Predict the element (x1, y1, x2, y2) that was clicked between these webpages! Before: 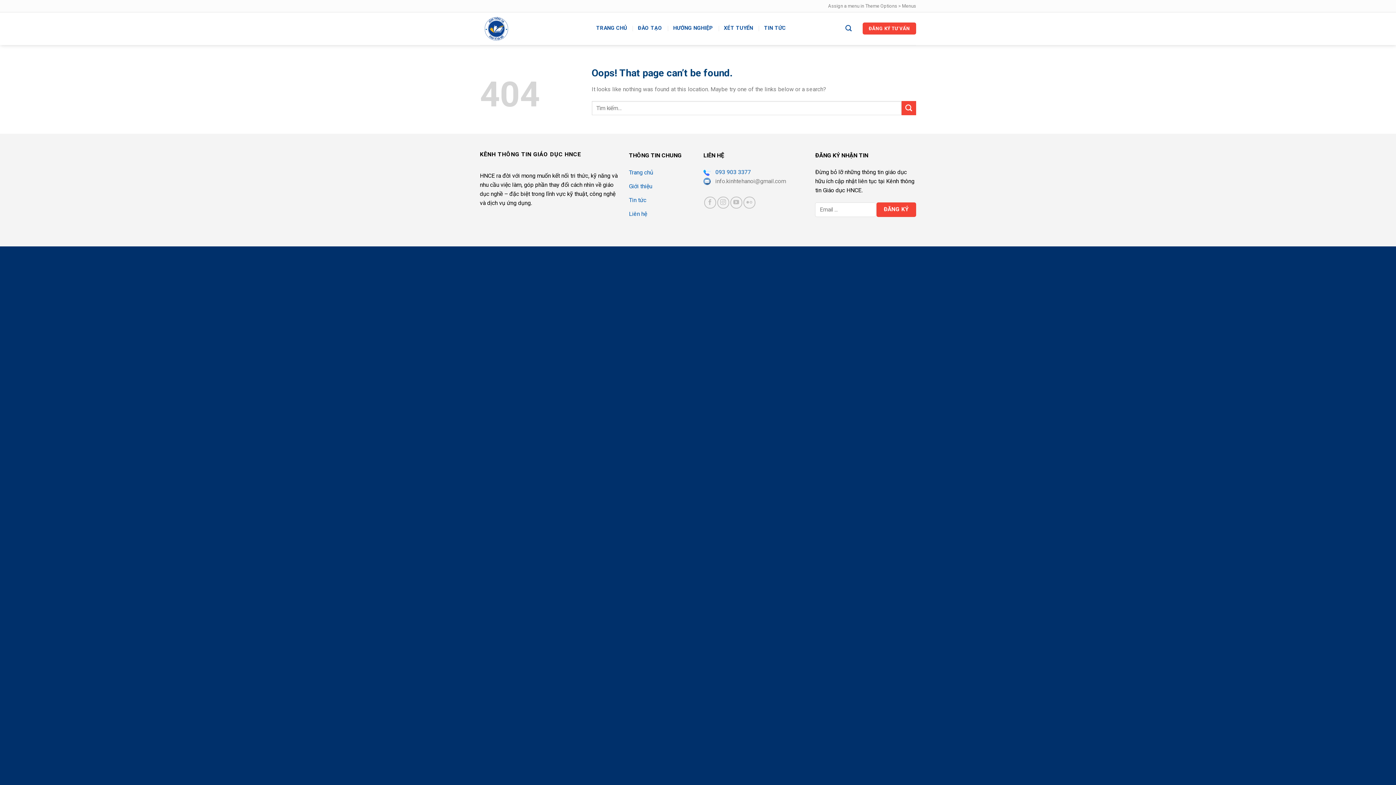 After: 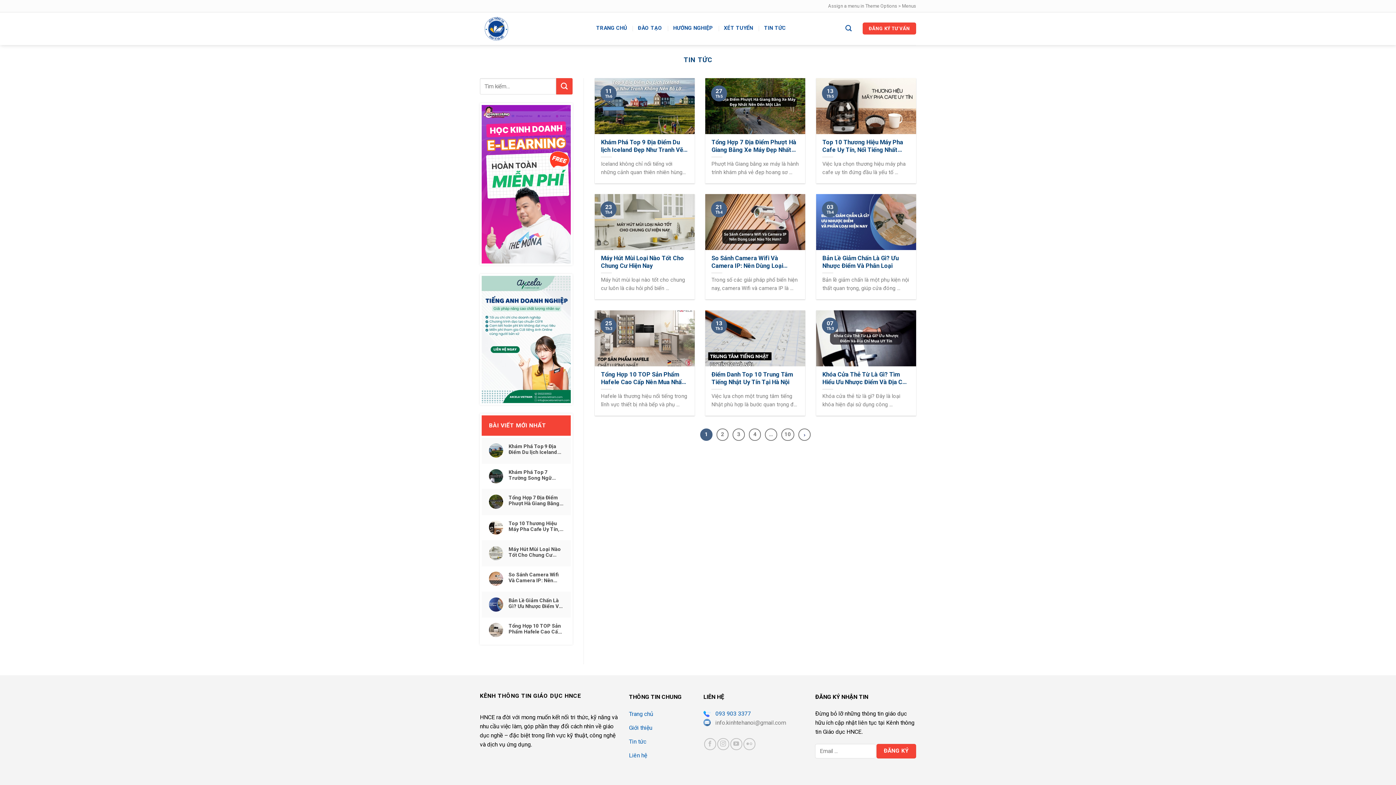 Action: bbox: (629, 193, 646, 206) label: Tin tức